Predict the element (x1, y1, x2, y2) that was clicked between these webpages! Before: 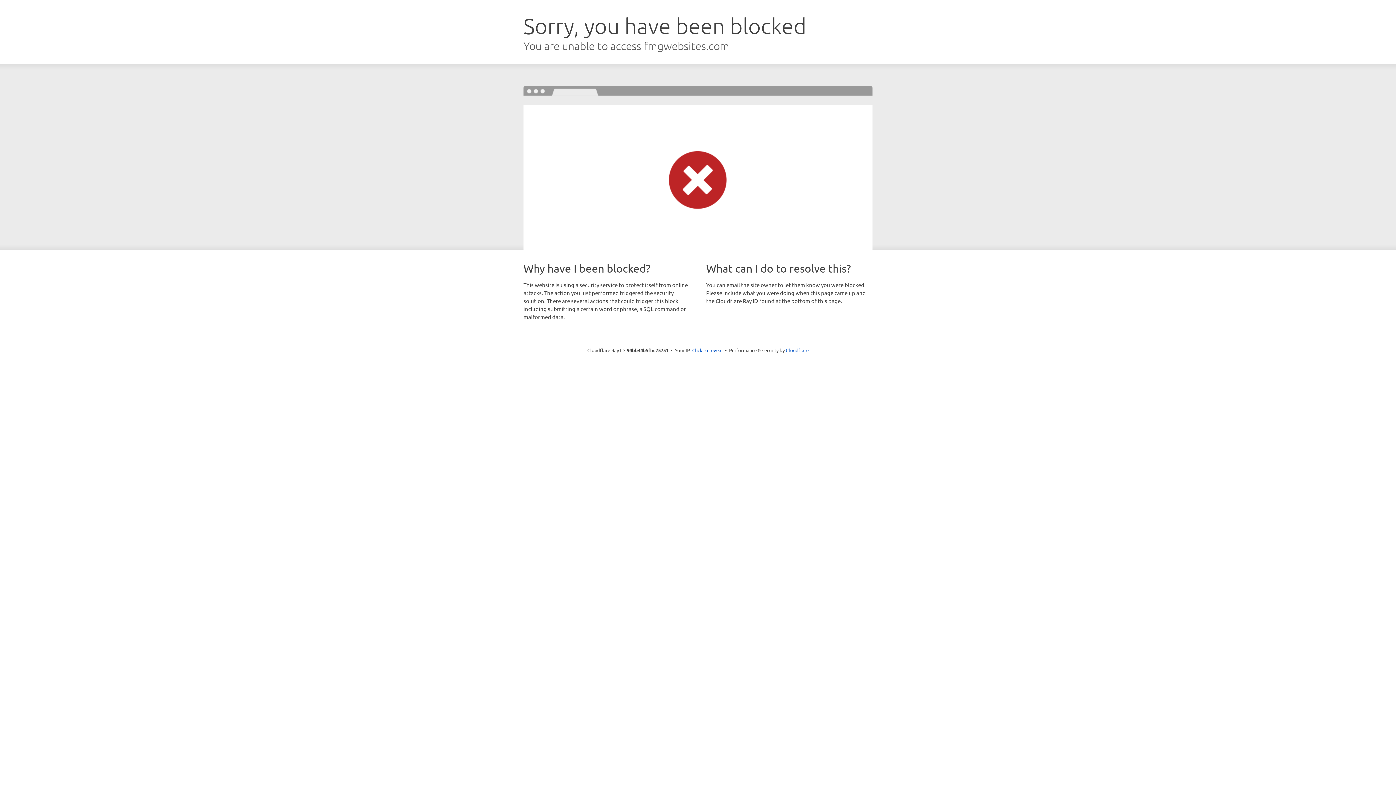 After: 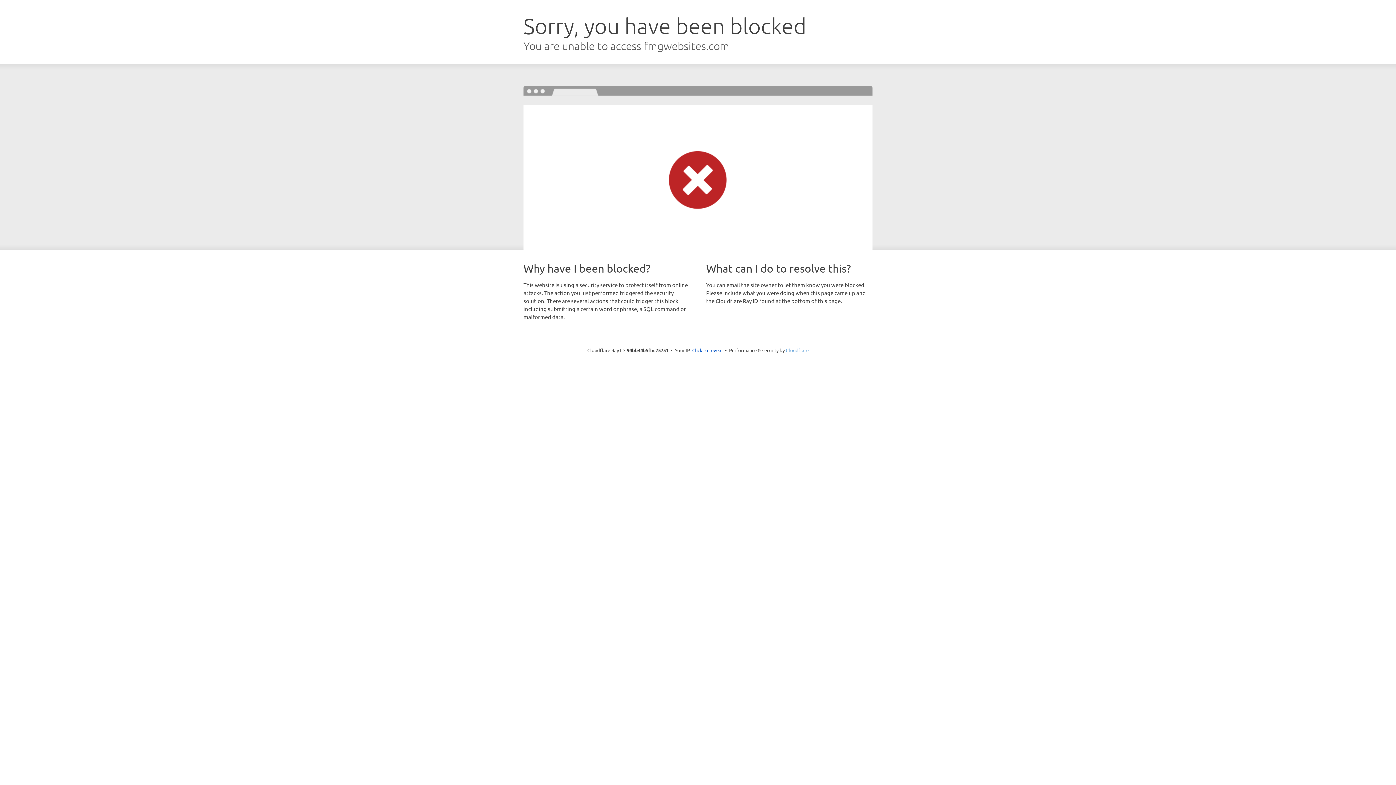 Action: label: Cloudflare bbox: (786, 347, 808, 353)